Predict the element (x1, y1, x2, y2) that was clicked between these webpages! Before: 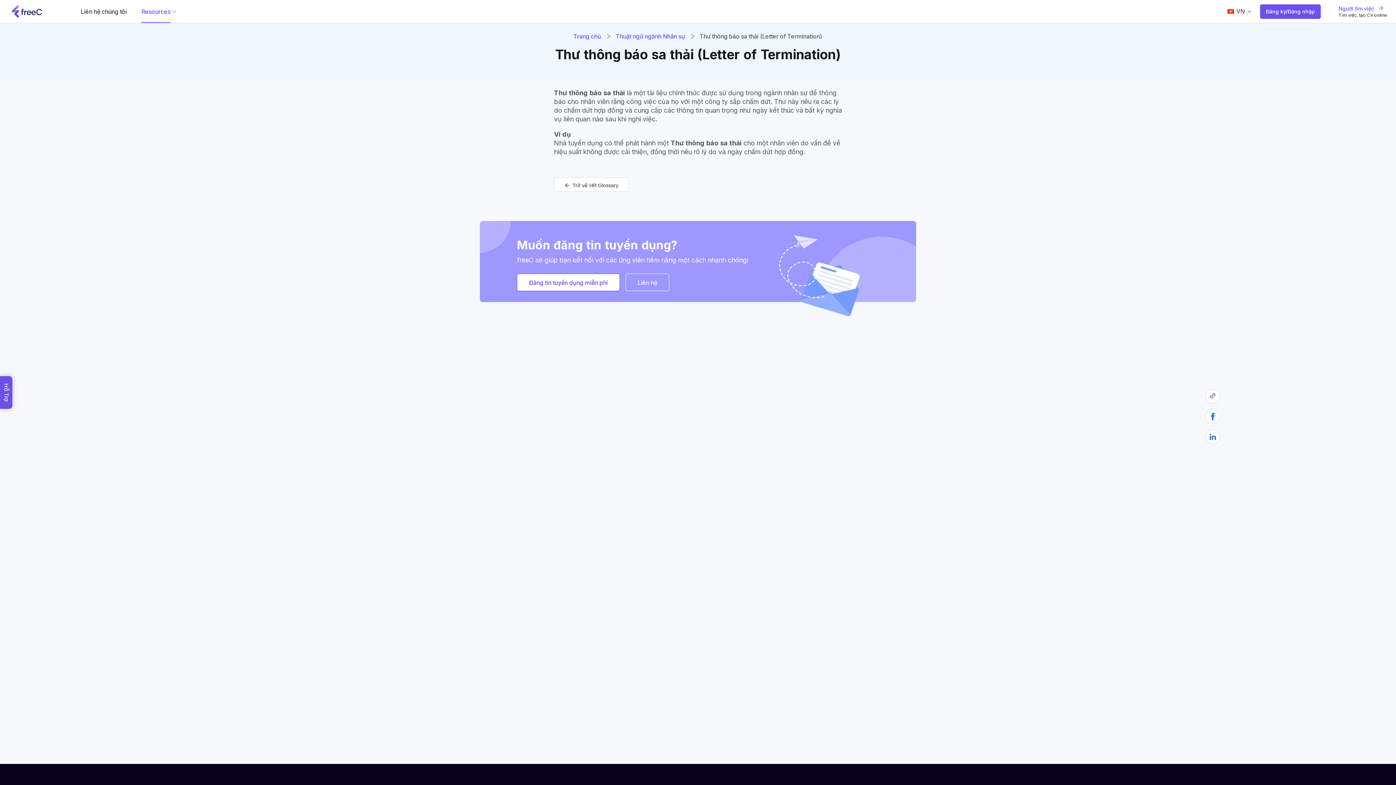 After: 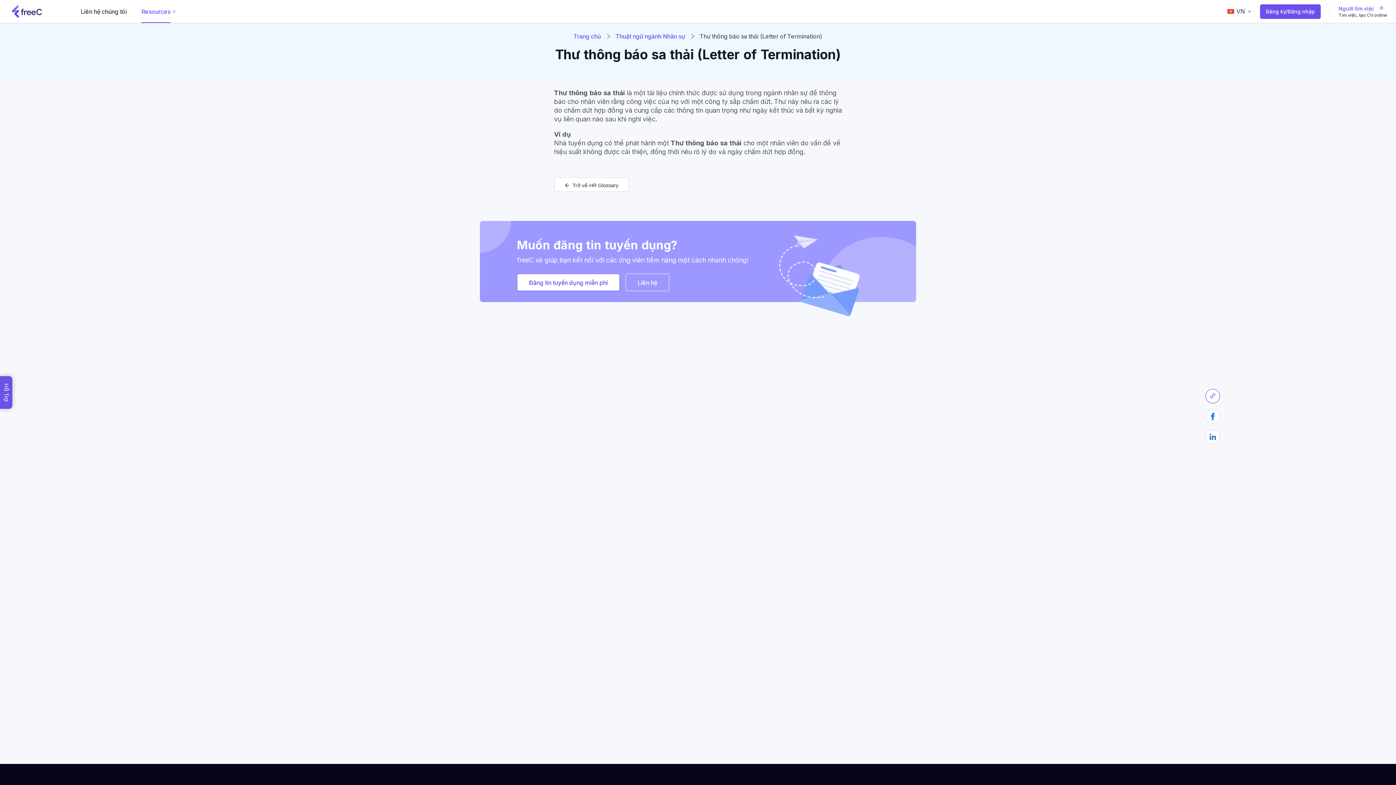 Action: bbox: (1205, 389, 1220, 403)